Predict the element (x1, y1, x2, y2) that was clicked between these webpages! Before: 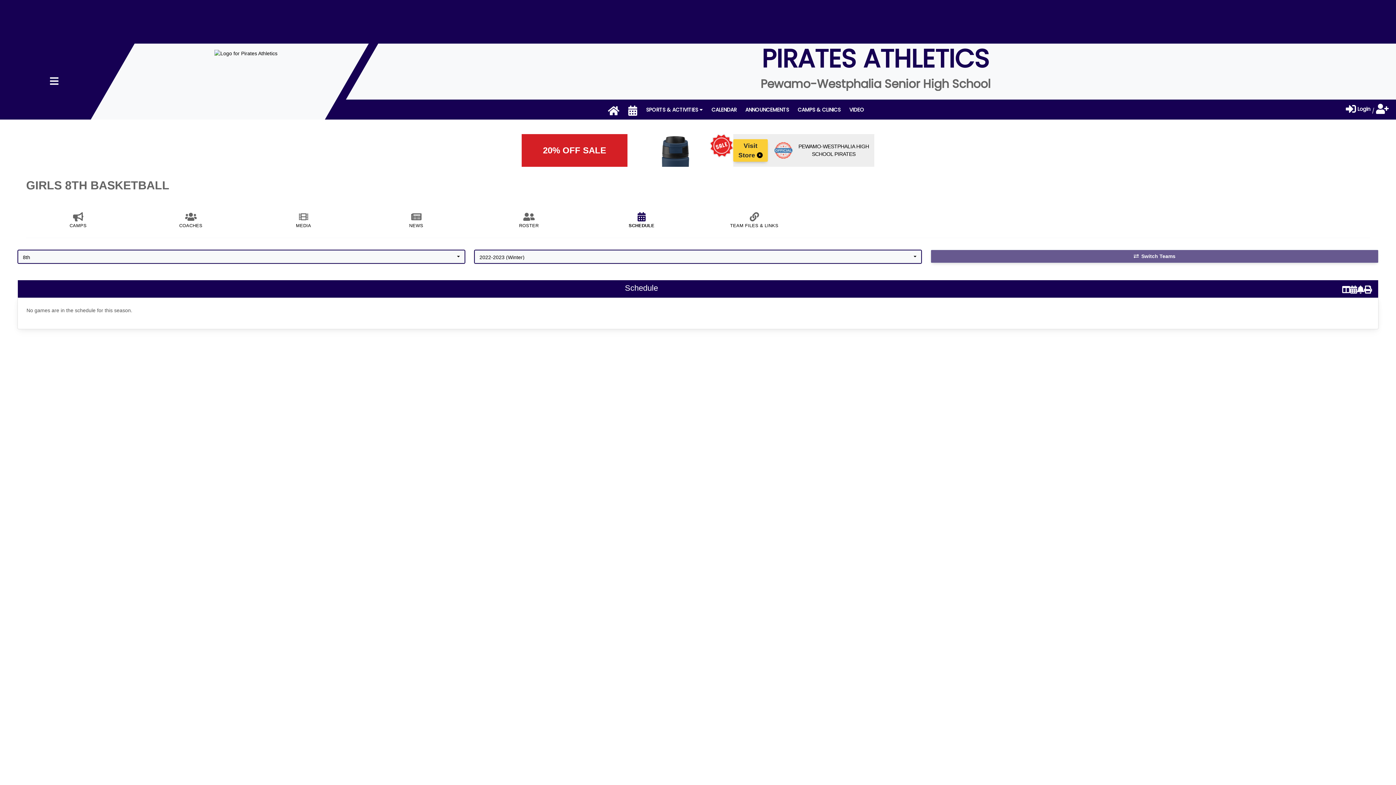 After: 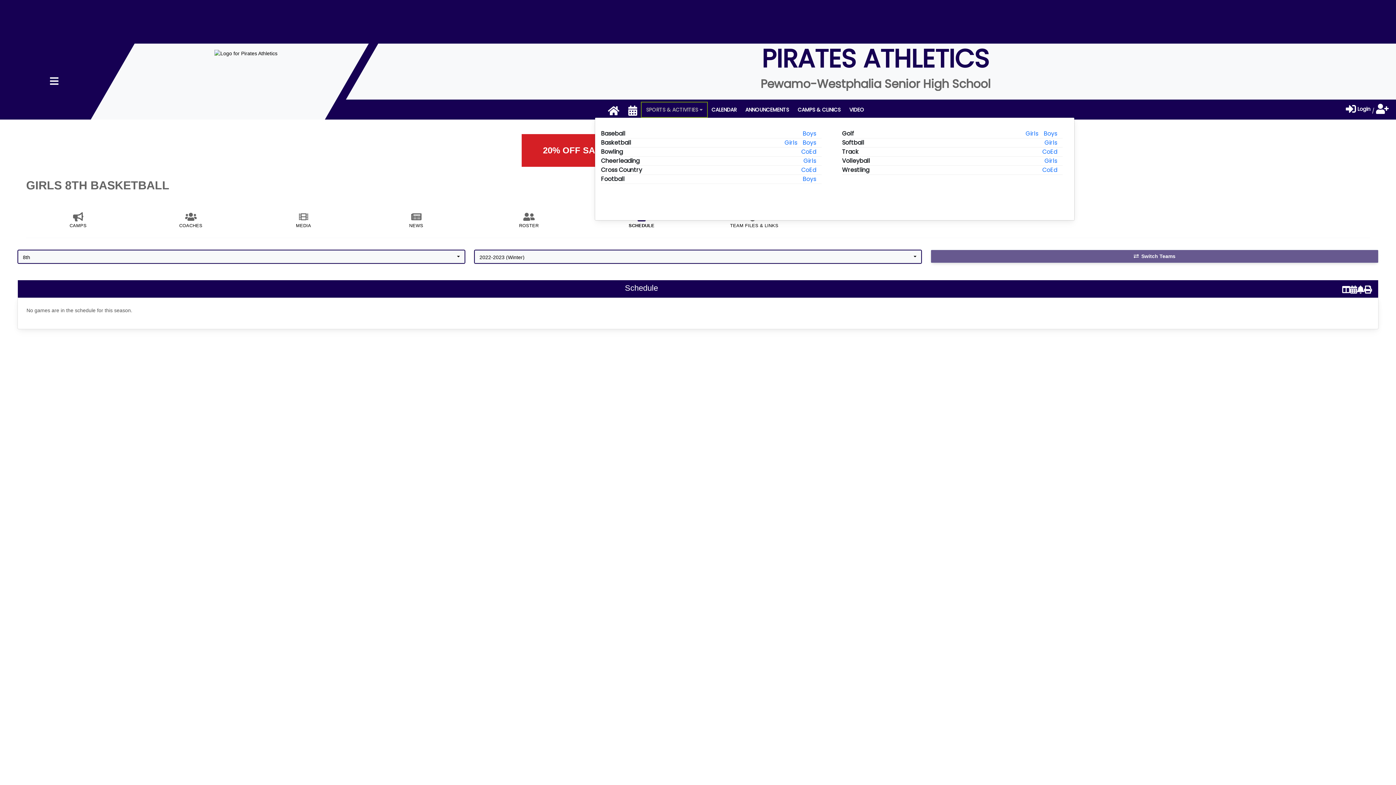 Action: label: SPORTS & ACTIVITIES  bbox: (641, 106, 707, 116)